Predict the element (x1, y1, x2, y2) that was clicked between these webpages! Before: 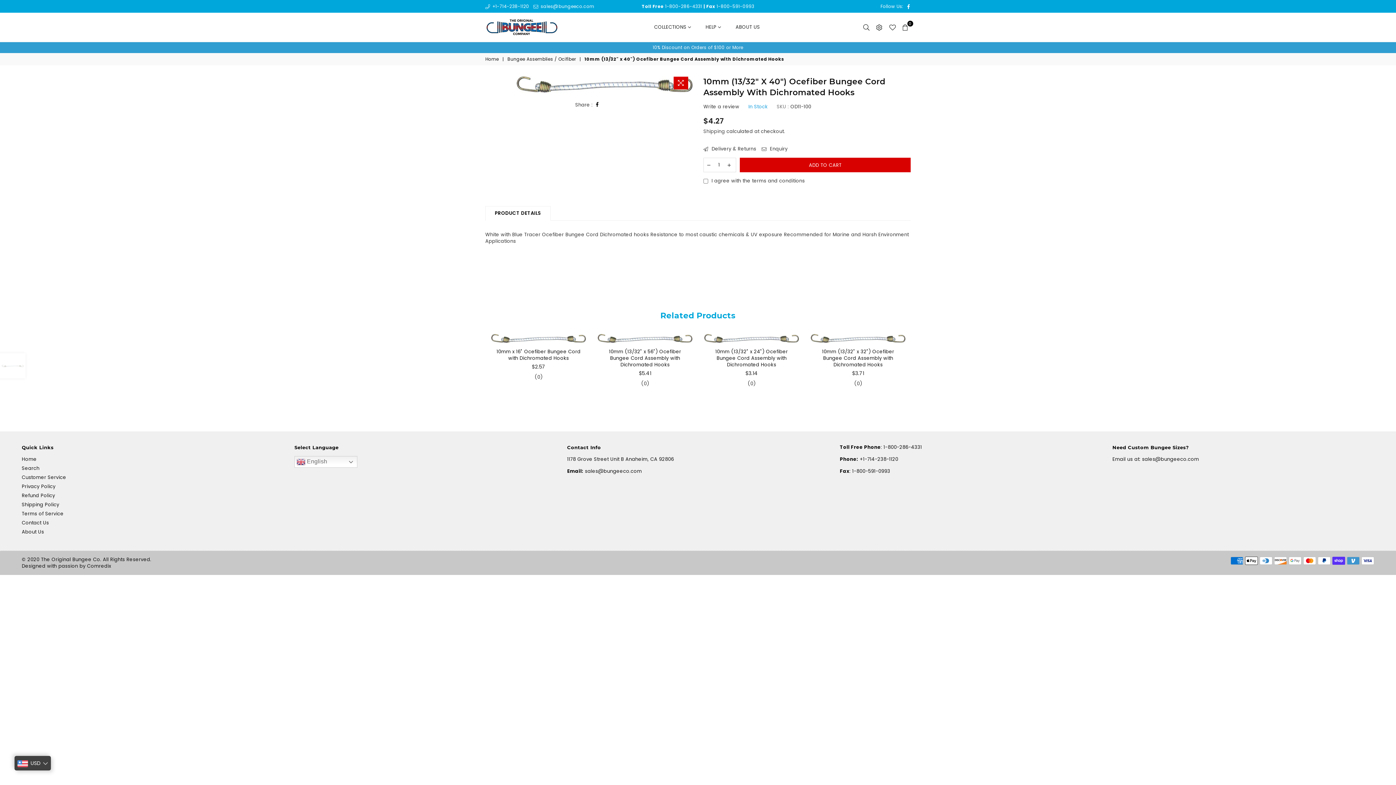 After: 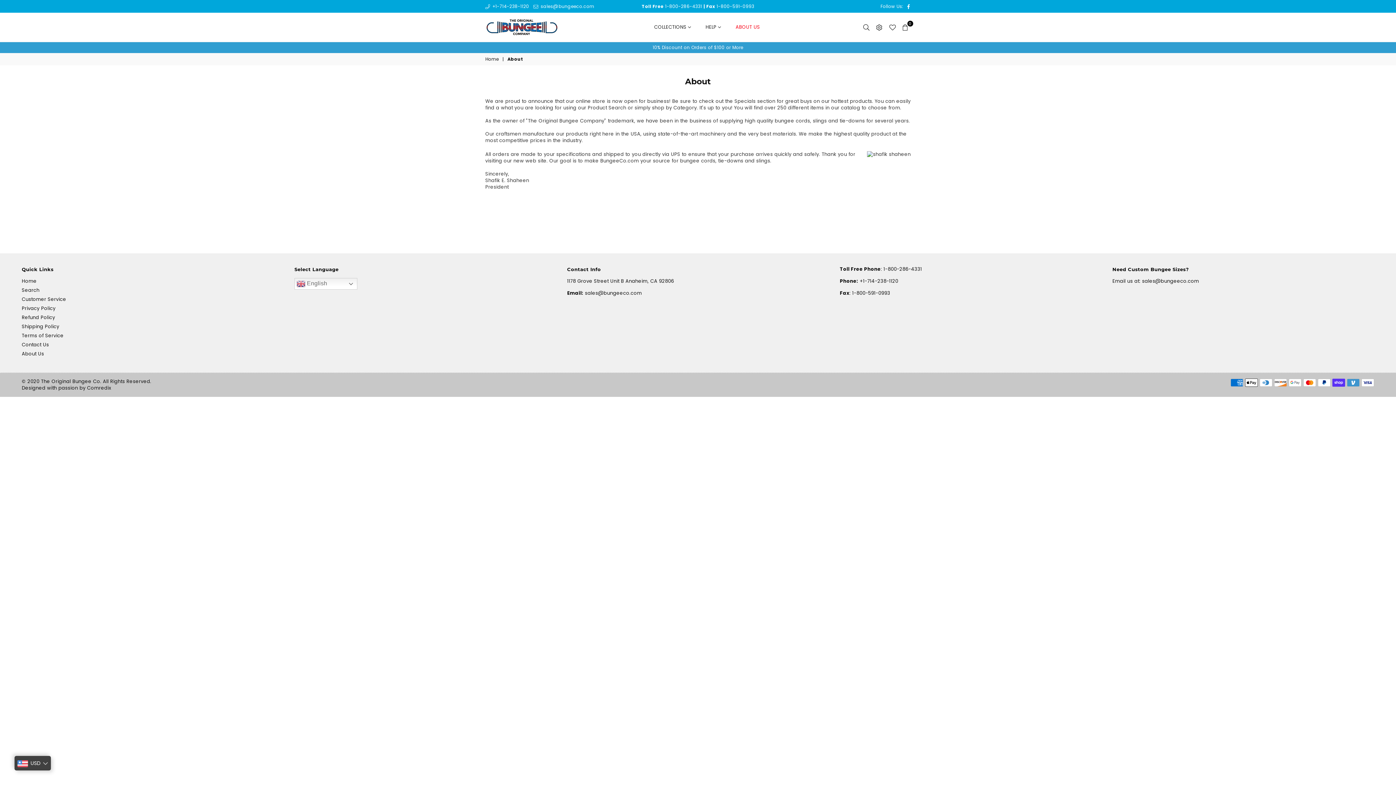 Action: label: ABOUT US bbox: (730, 20, 765, 34)